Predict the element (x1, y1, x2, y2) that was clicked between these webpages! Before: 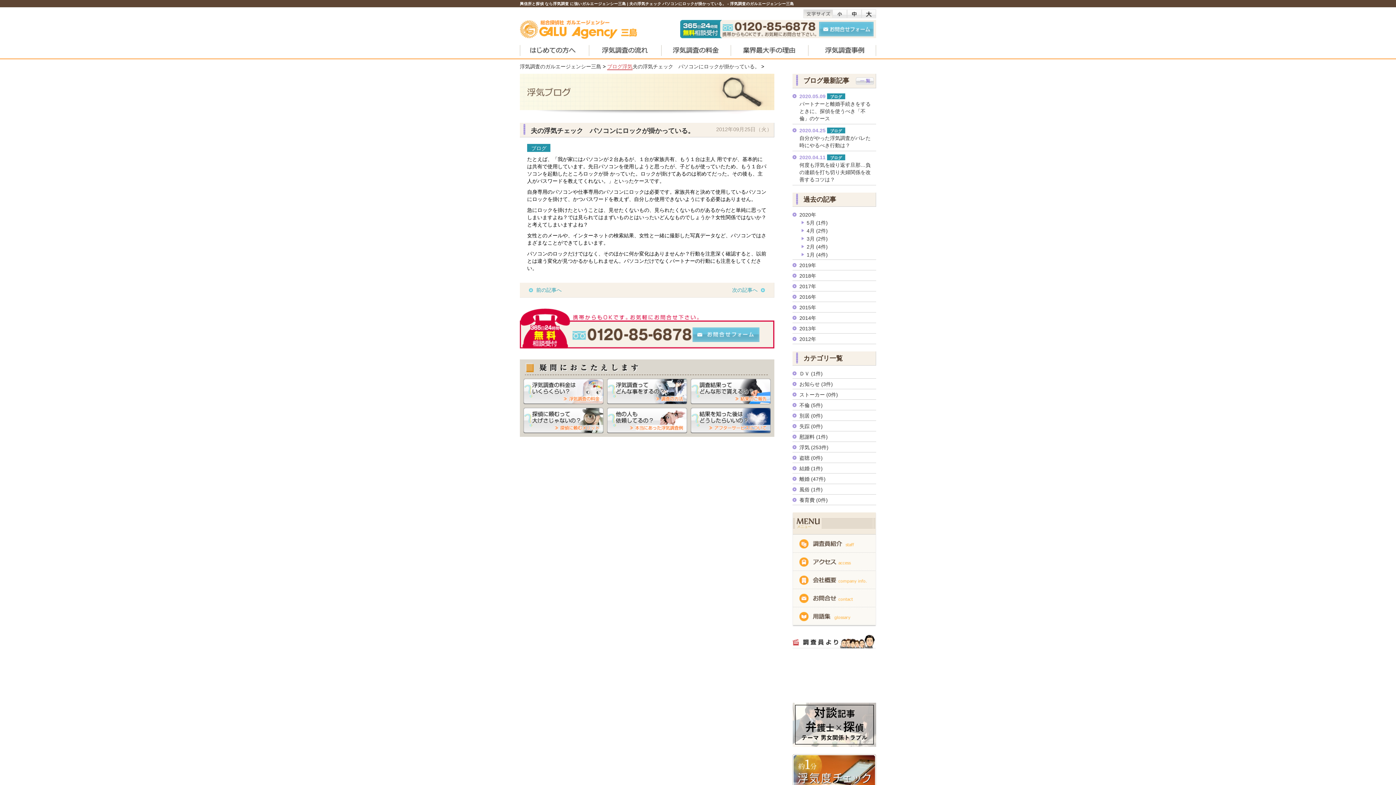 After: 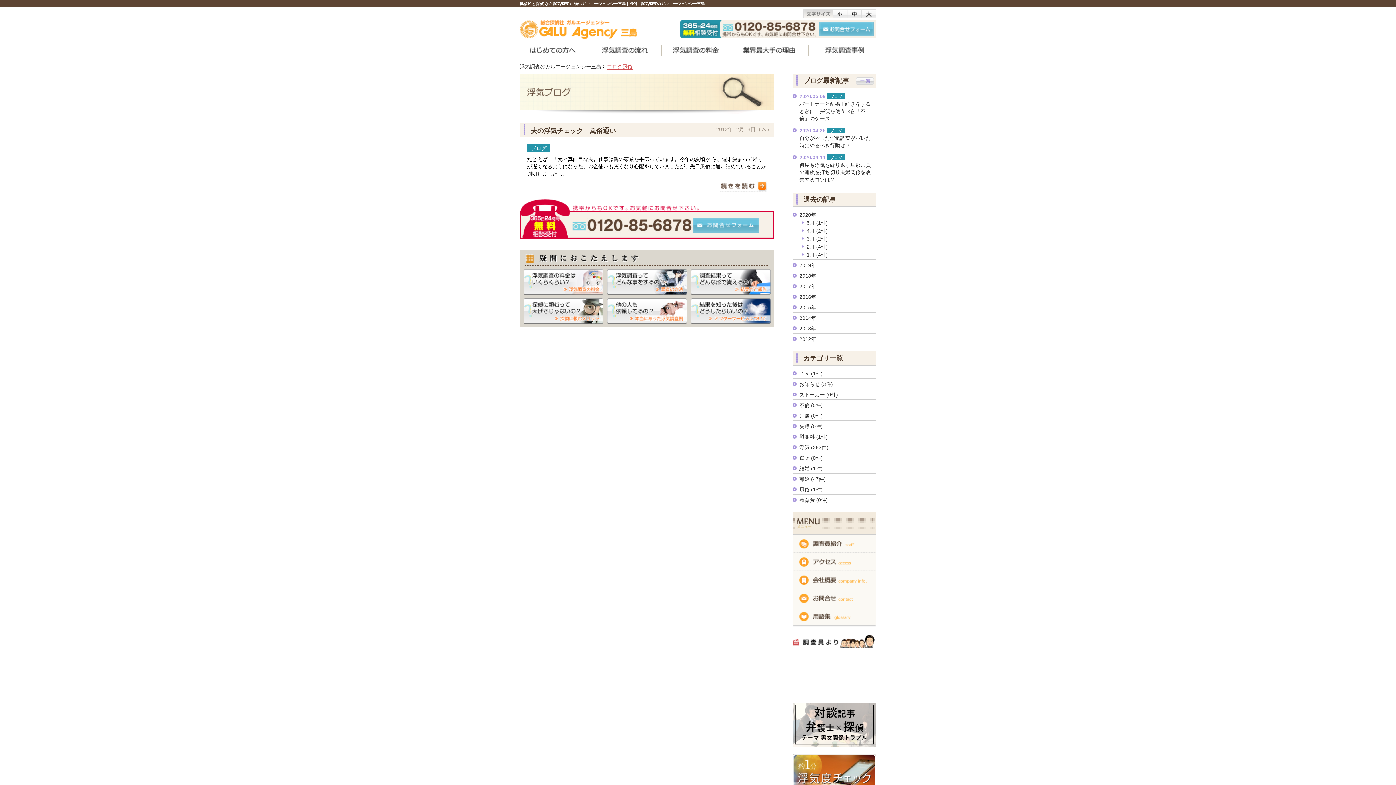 Action: bbox: (792, 485, 876, 493) label: 風俗 (1件)